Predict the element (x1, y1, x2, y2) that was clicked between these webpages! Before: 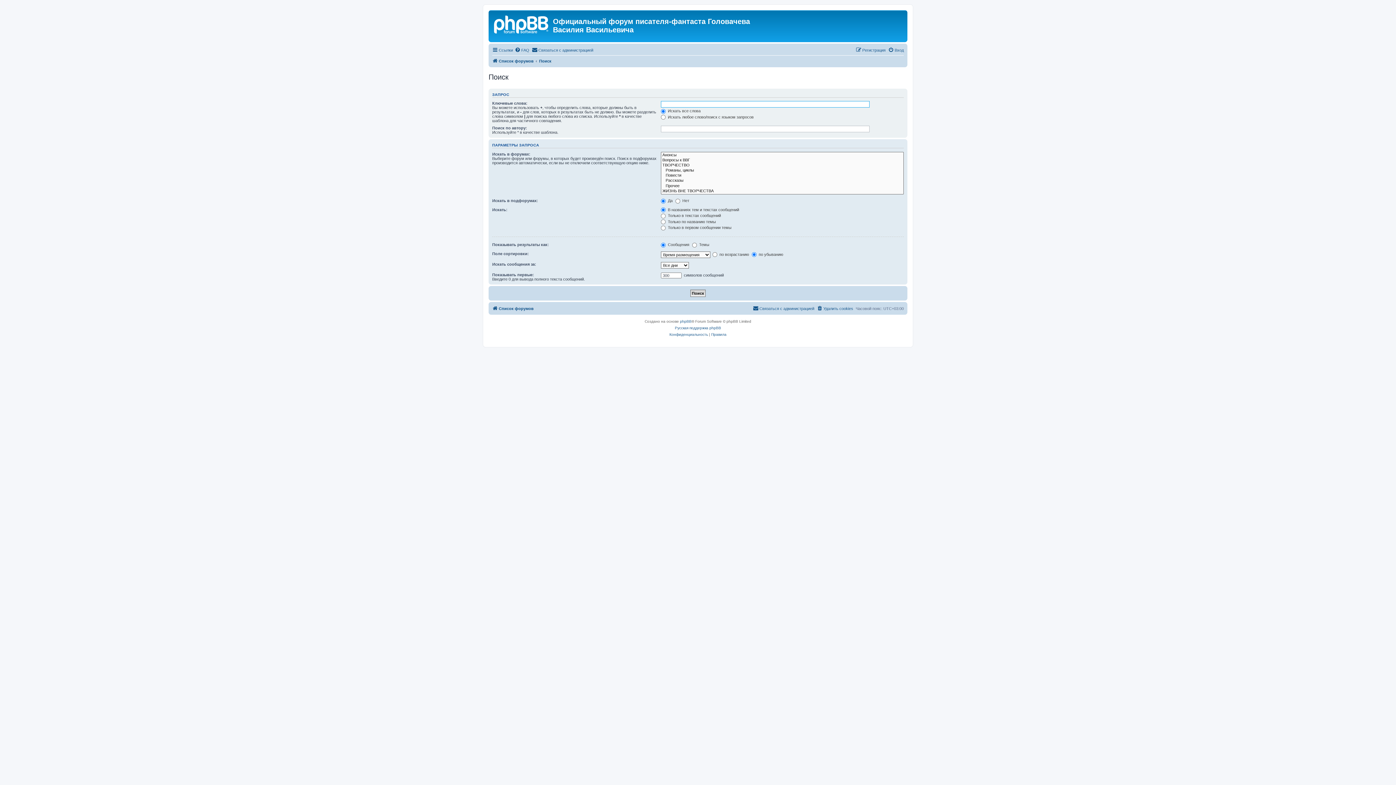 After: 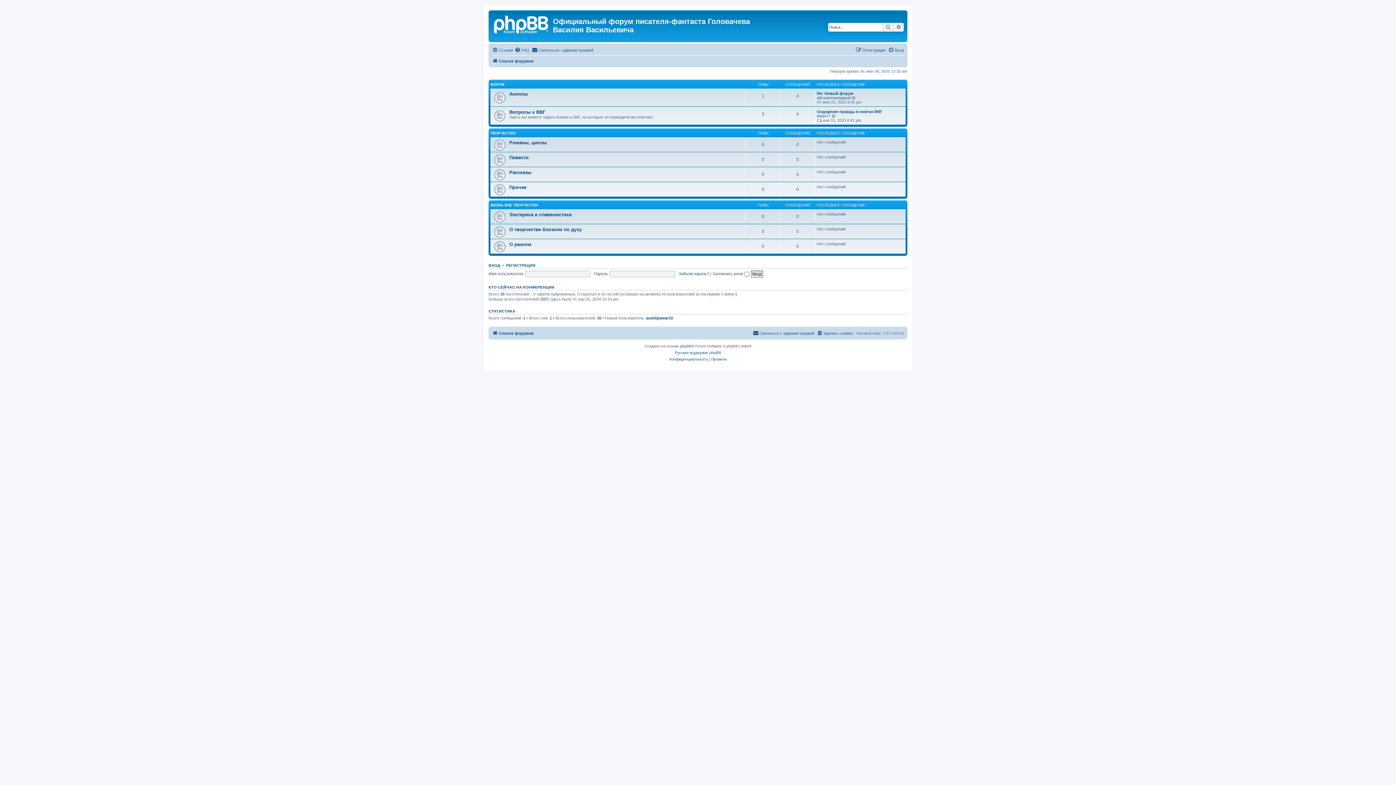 Action: bbox: (492, 56, 533, 65) label: Список форумов